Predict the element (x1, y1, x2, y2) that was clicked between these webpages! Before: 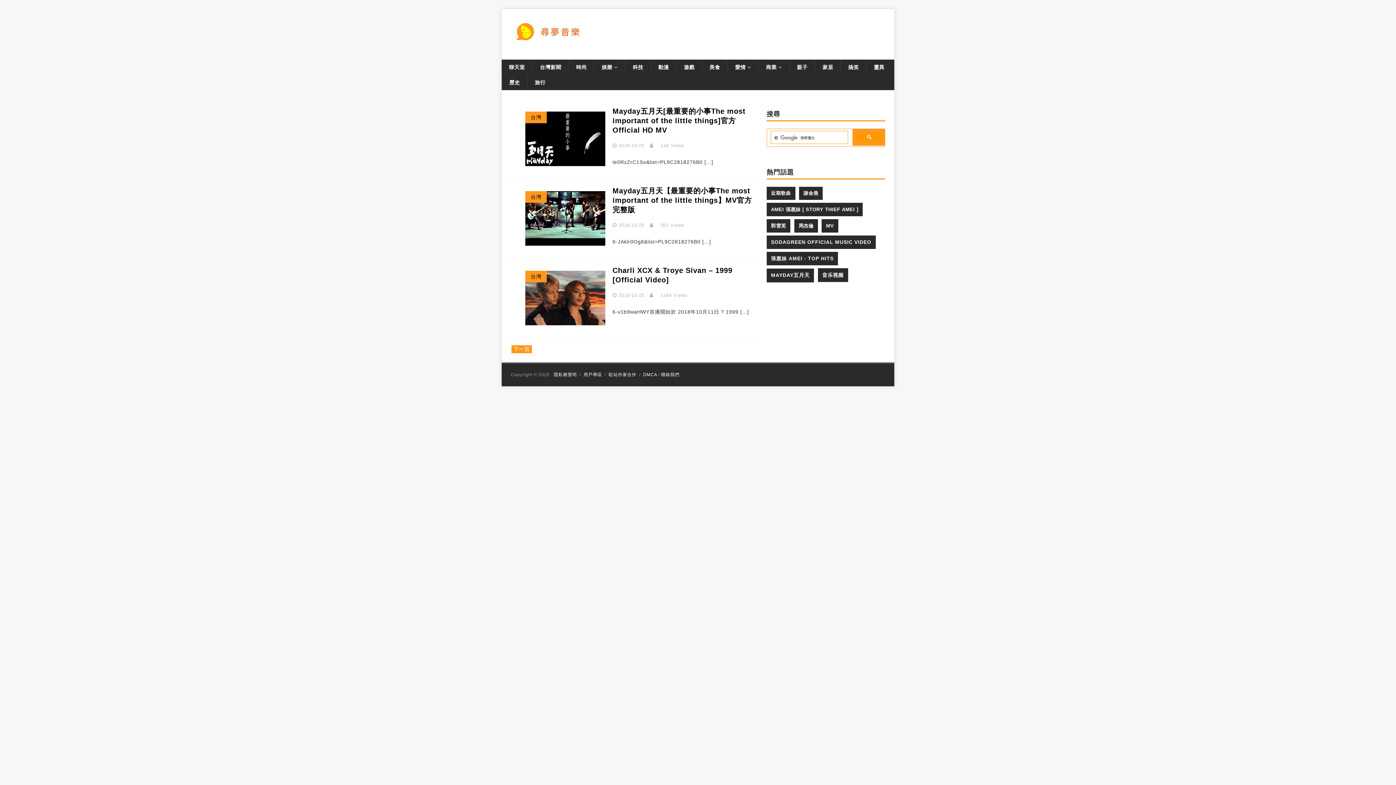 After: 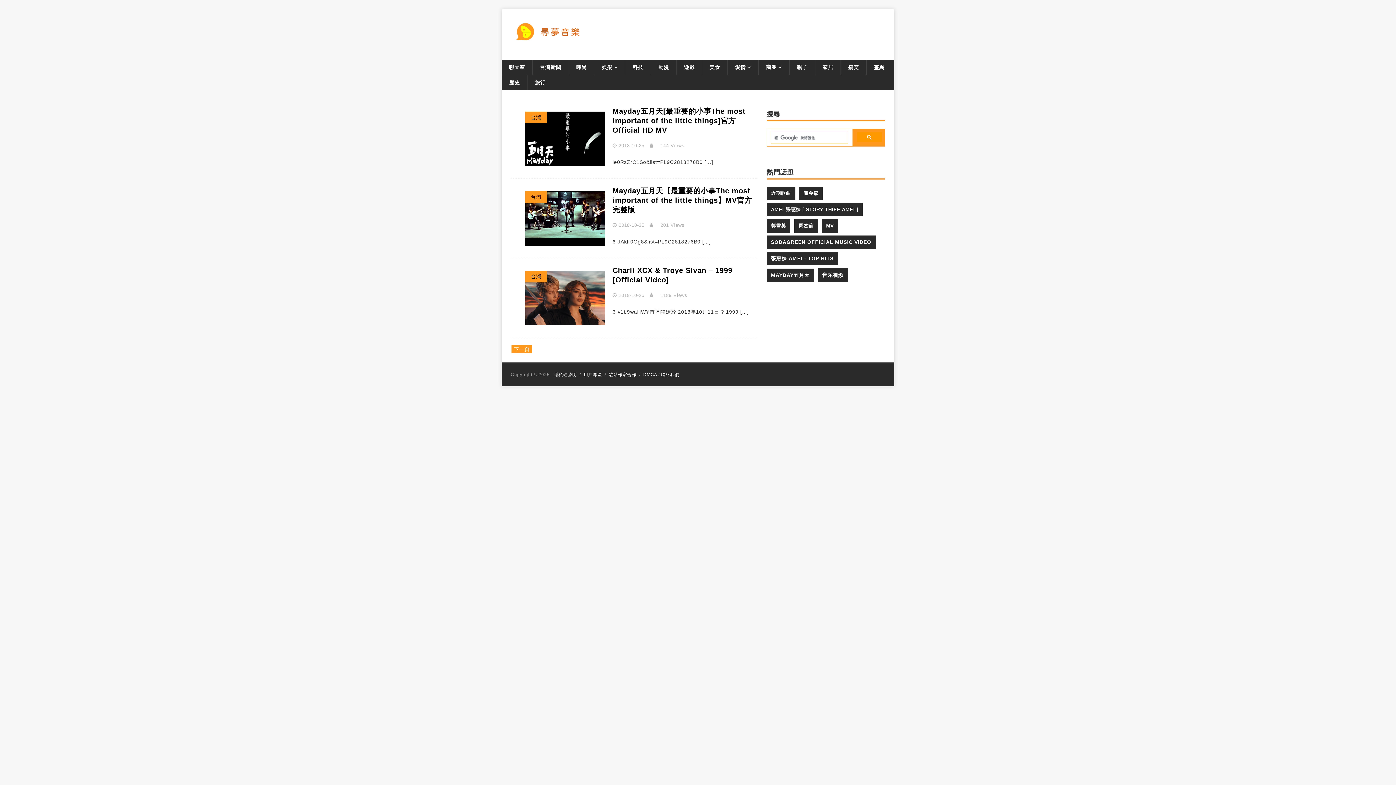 Action: label: 聯絡我們 bbox: (661, 379, 679, 384)